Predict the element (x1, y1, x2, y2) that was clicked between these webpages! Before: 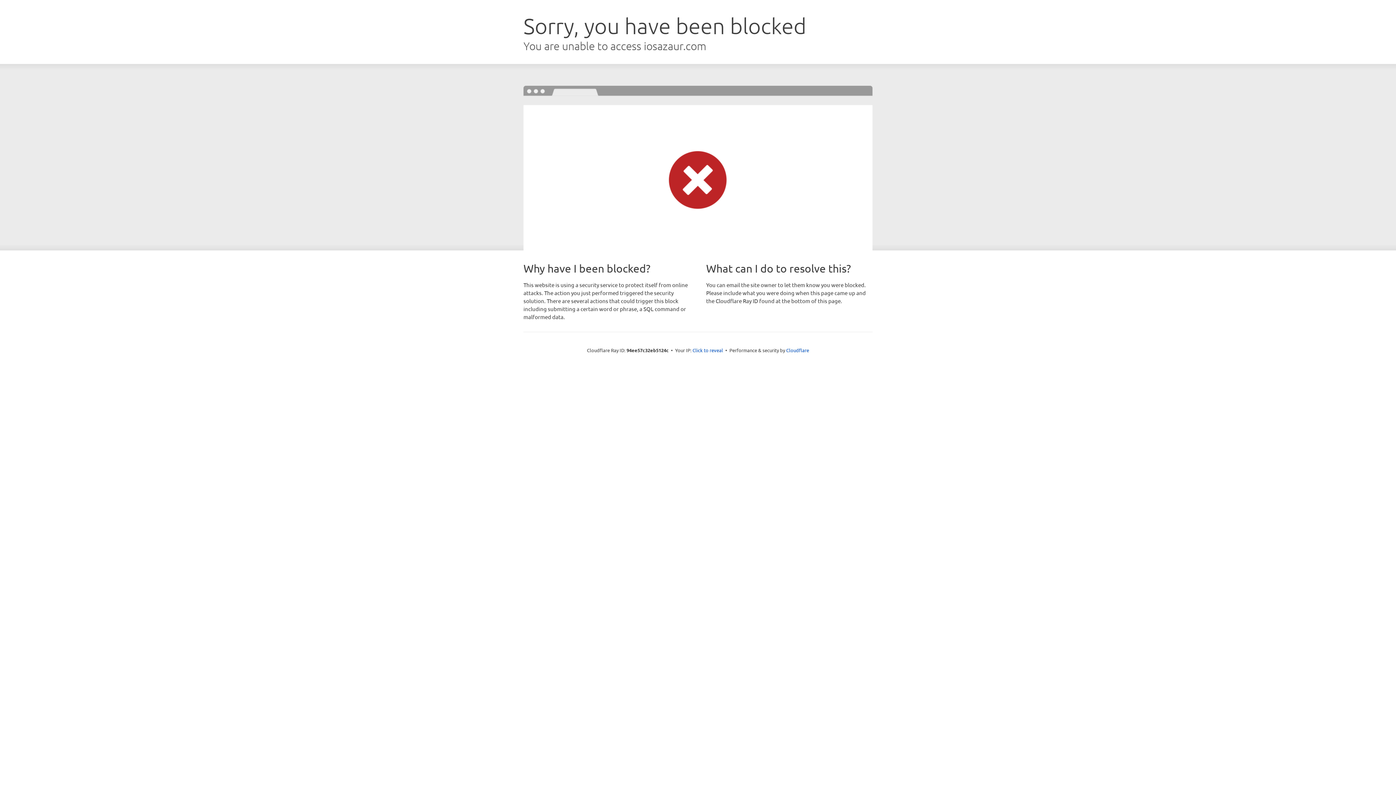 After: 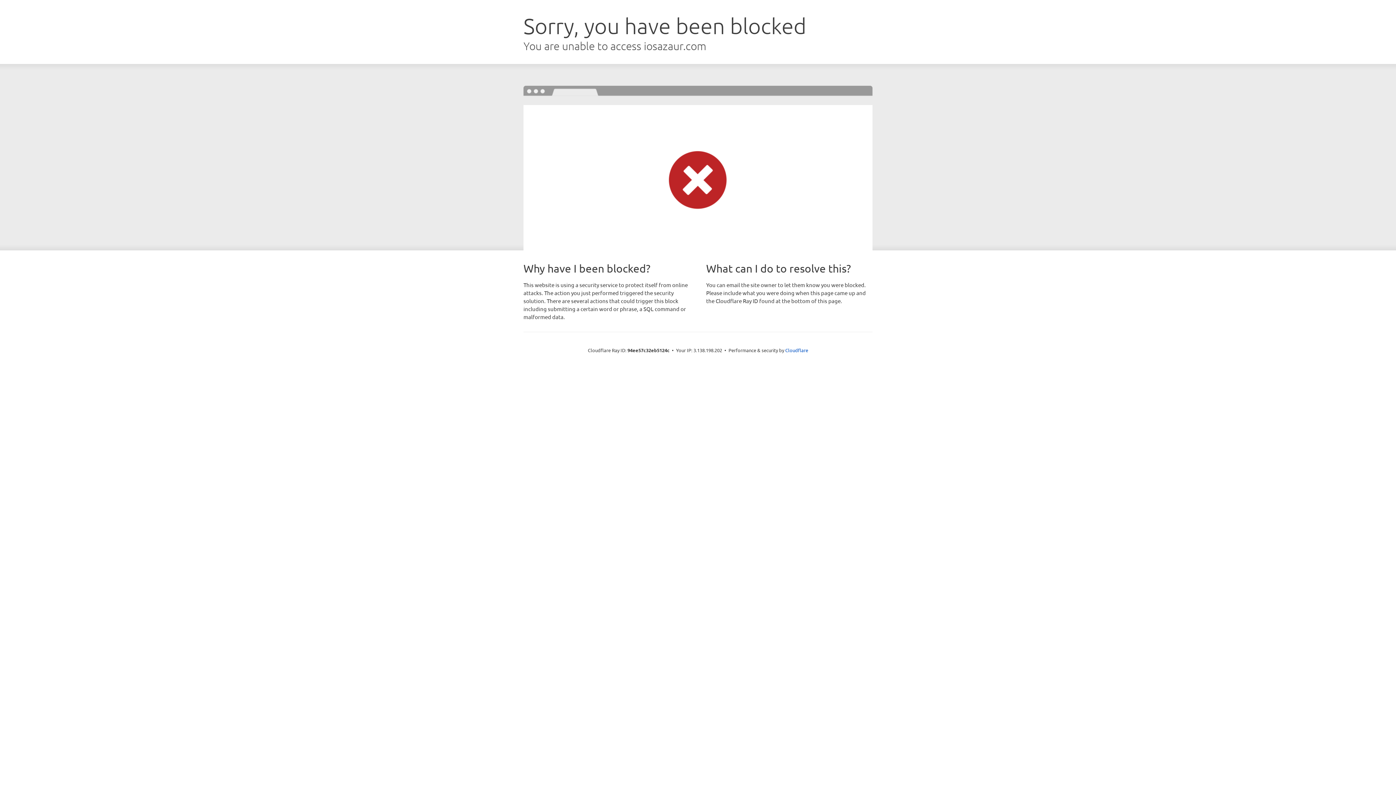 Action: bbox: (692, 346, 723, 353) label: Click to reveal